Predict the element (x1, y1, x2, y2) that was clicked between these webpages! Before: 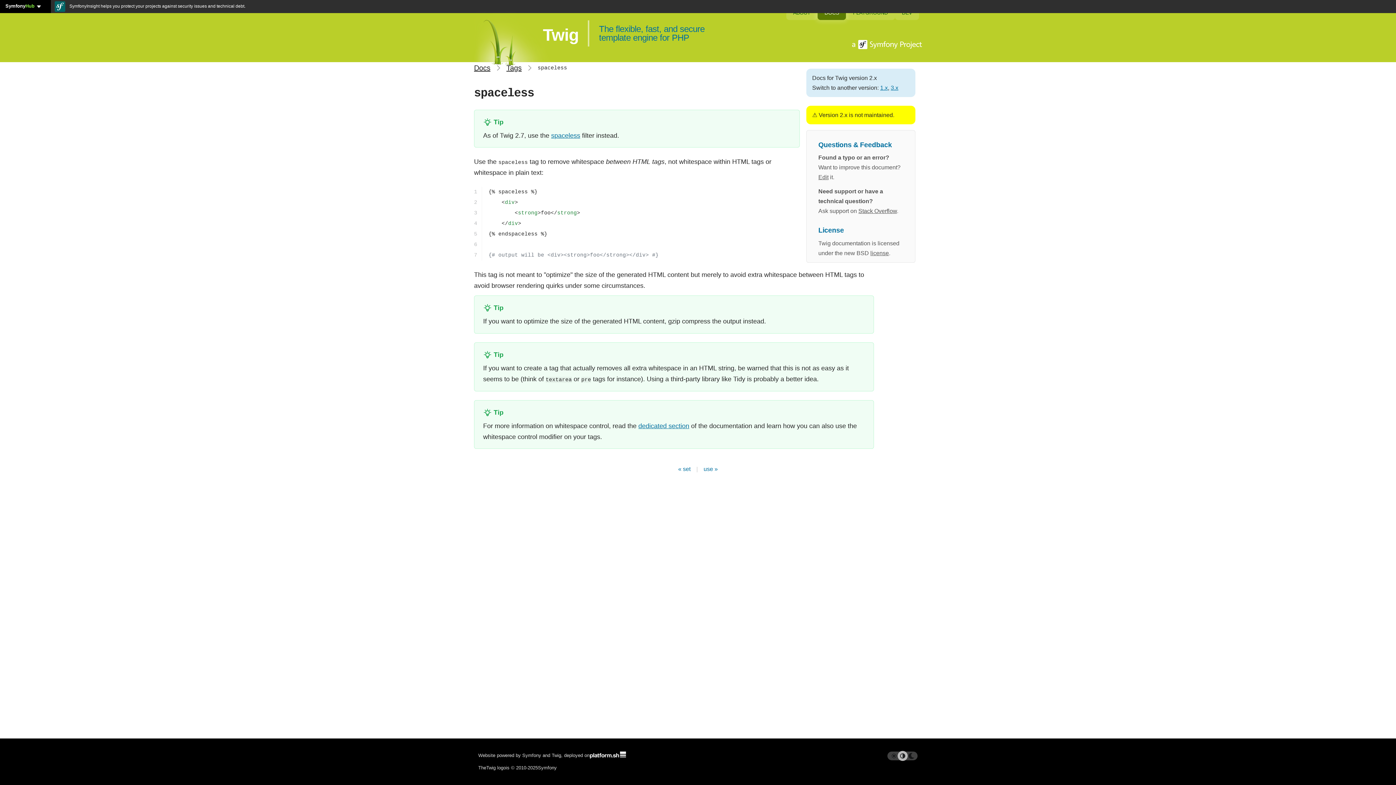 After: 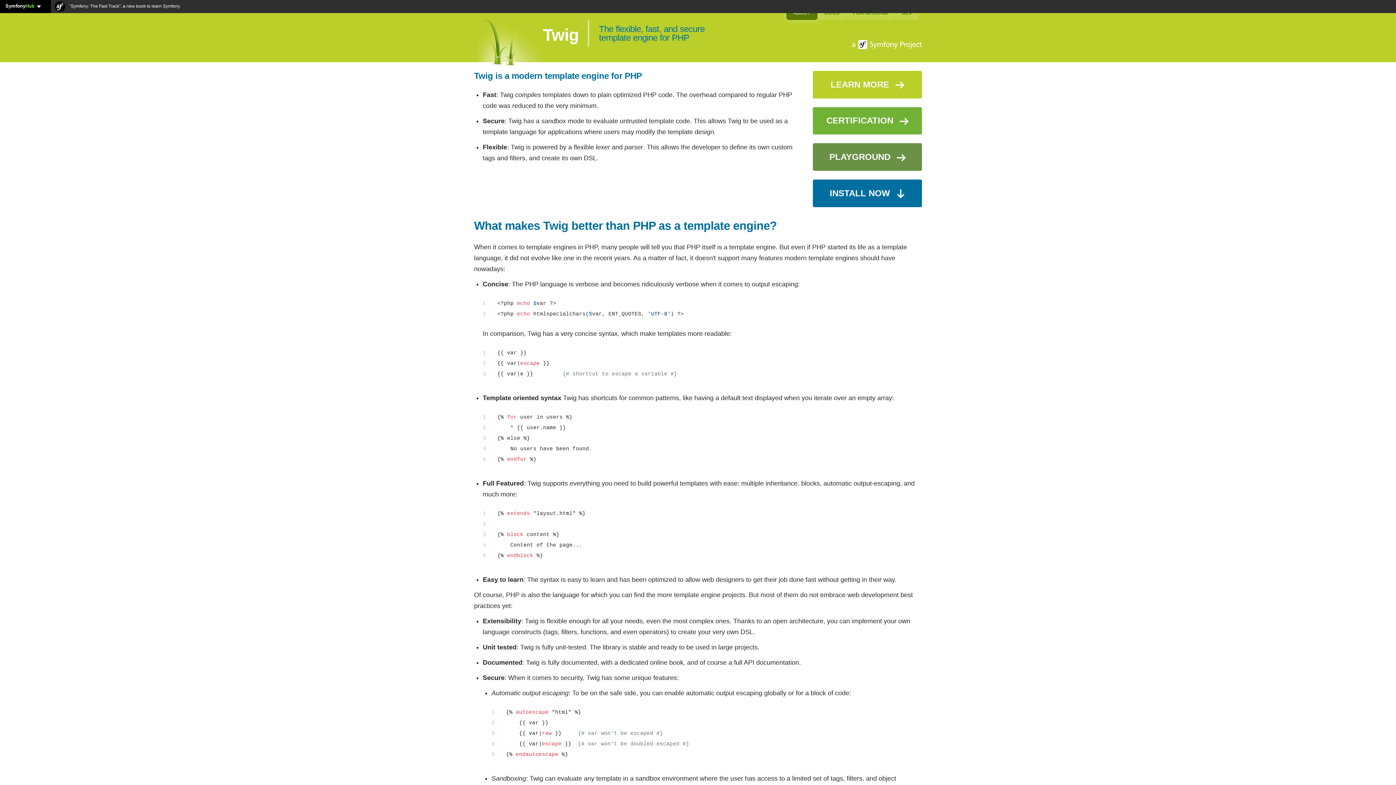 Action: bbox: (543, 25, 578, 44) label: Twig